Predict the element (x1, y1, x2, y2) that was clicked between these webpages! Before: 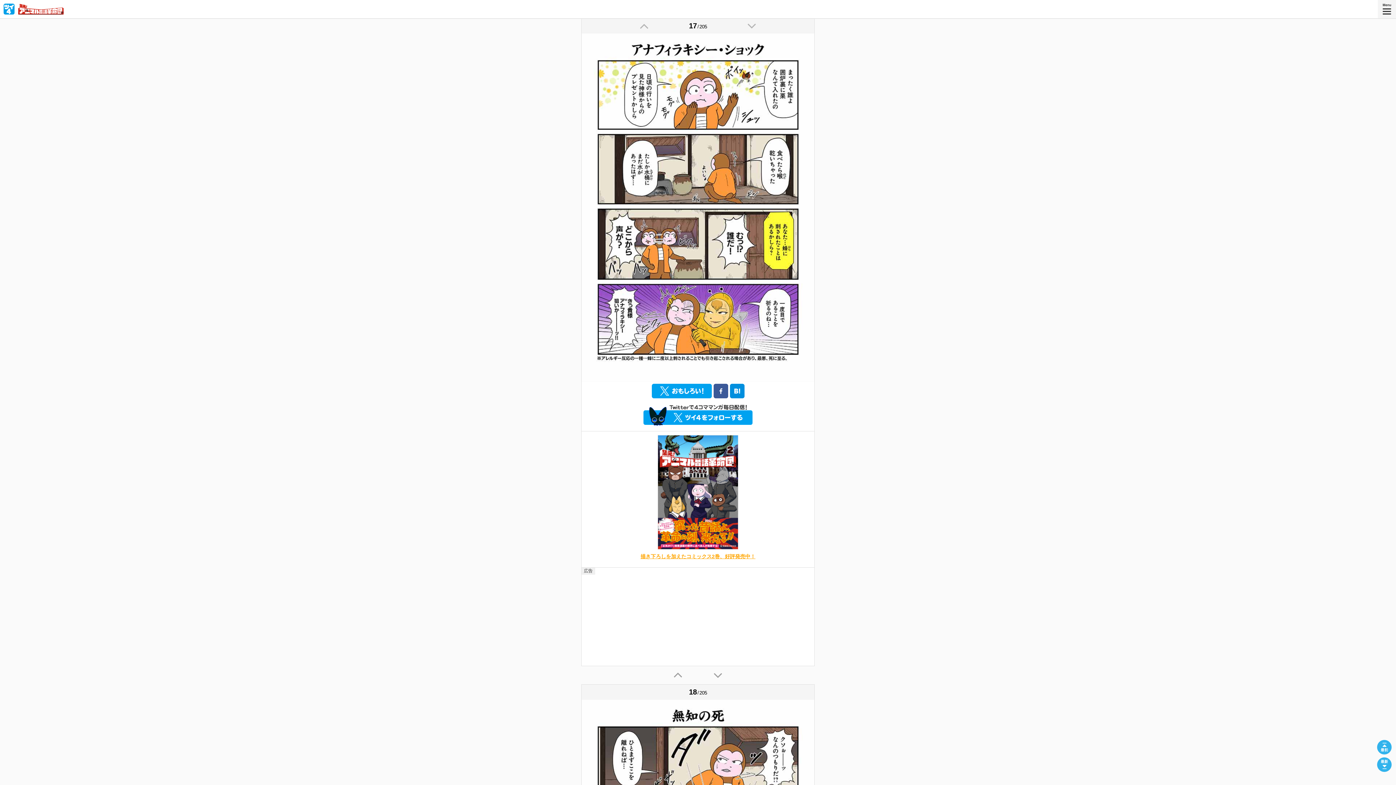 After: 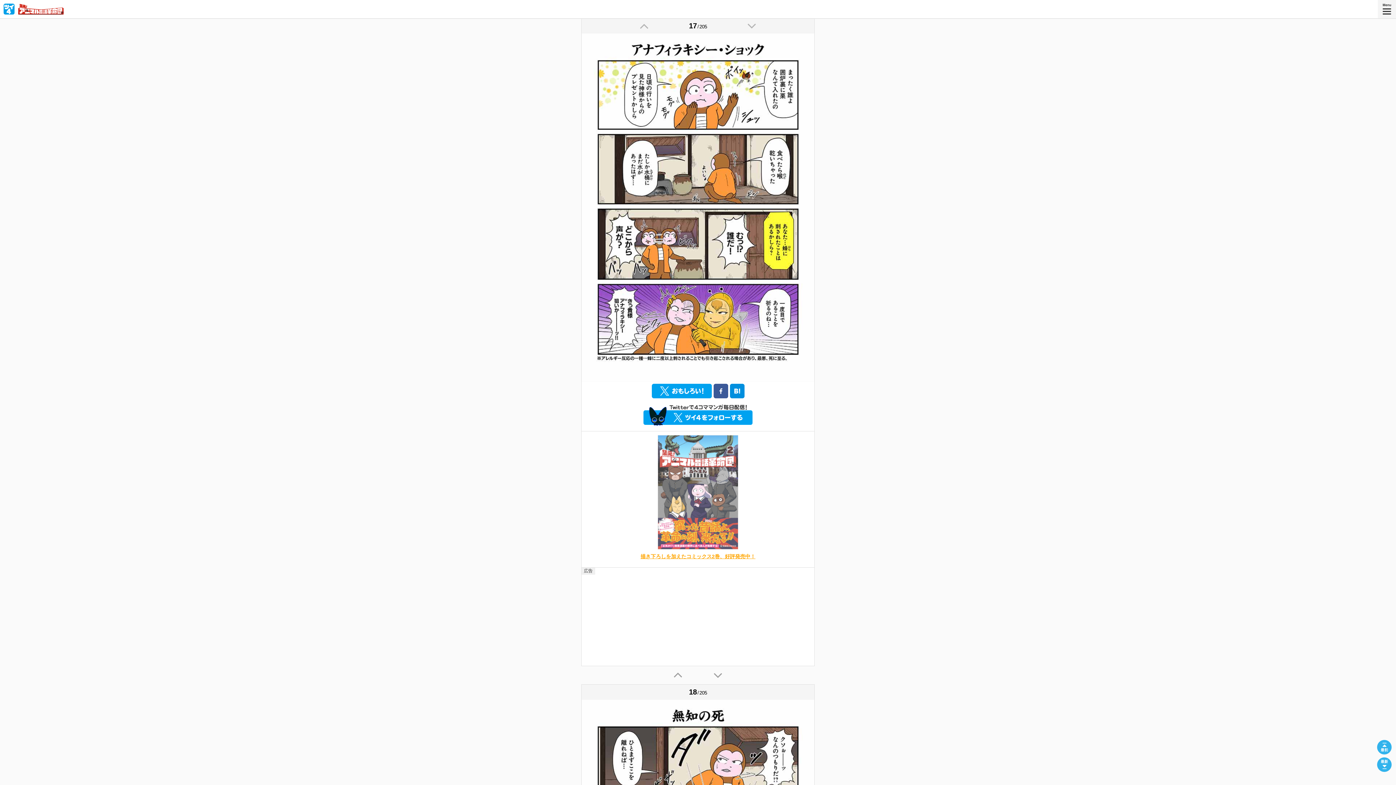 Action: bbox: (657, 546, 738, 552)